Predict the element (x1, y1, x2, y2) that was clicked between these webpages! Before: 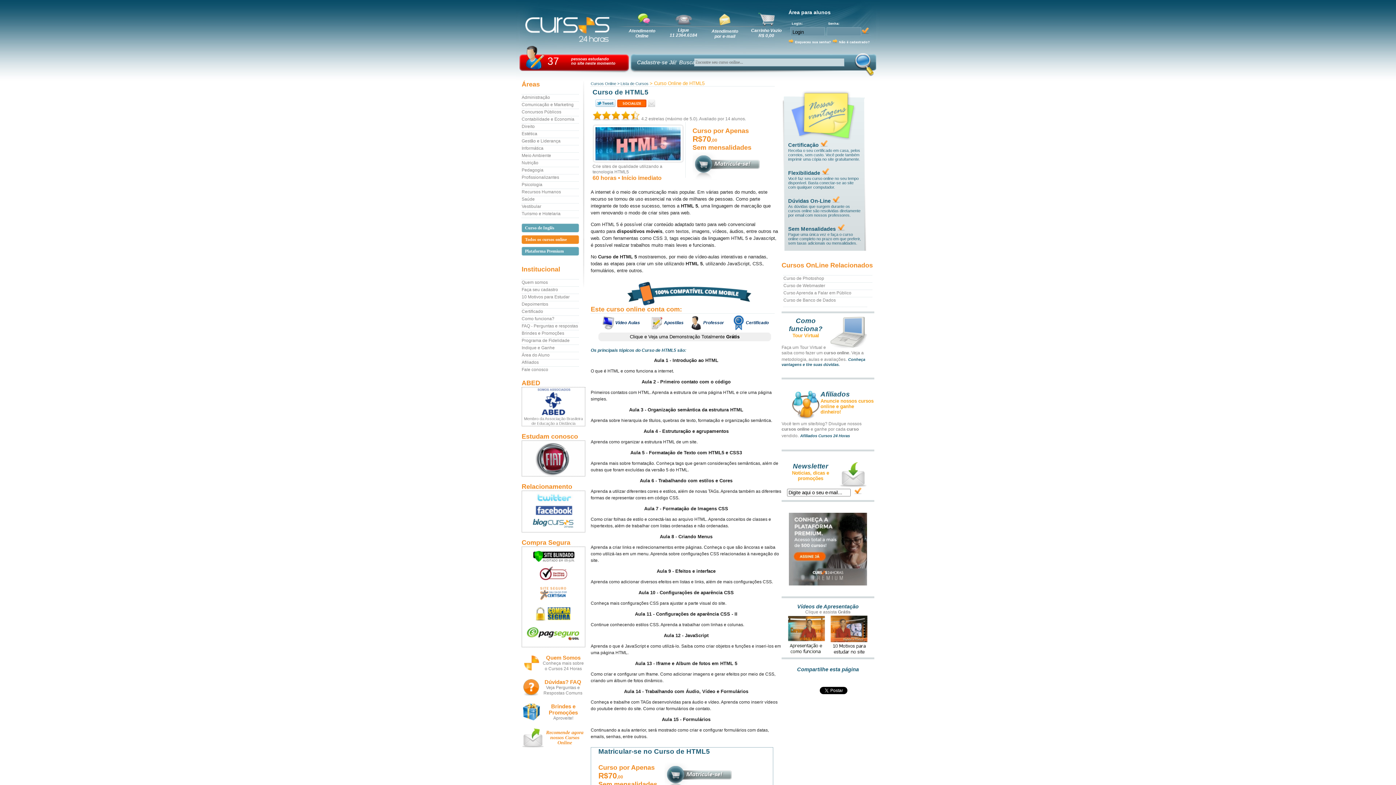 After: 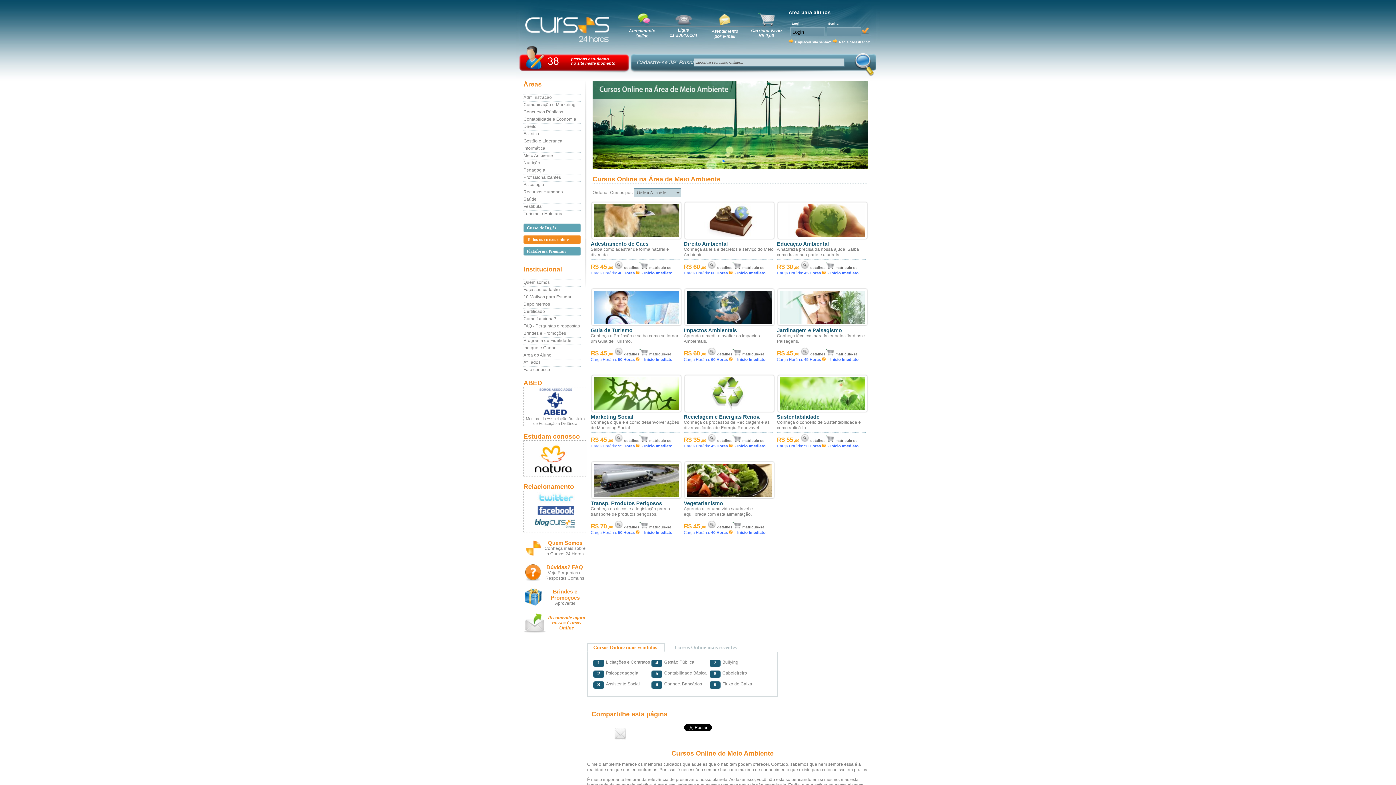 Action: label: Meio Ambiente bbox: (521, 153, 551, 158)